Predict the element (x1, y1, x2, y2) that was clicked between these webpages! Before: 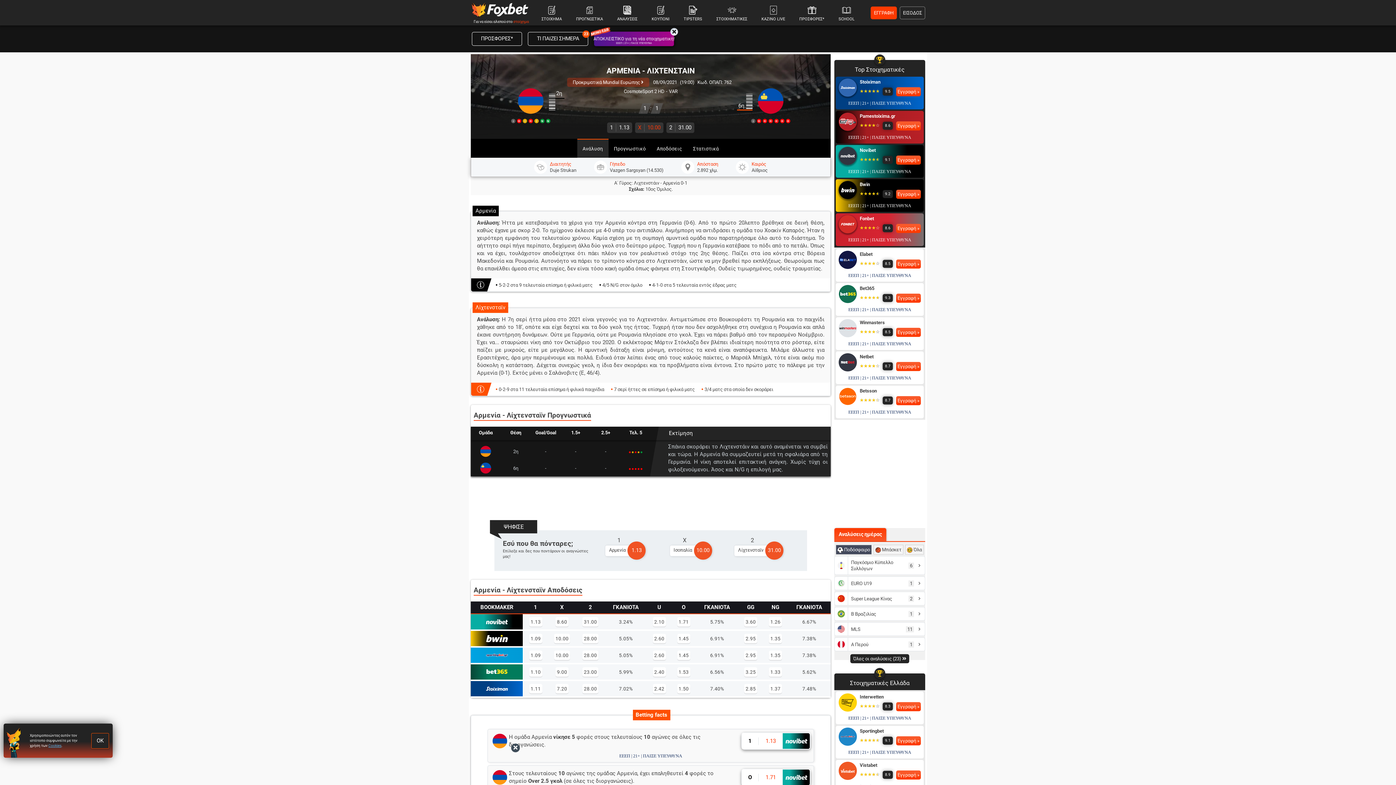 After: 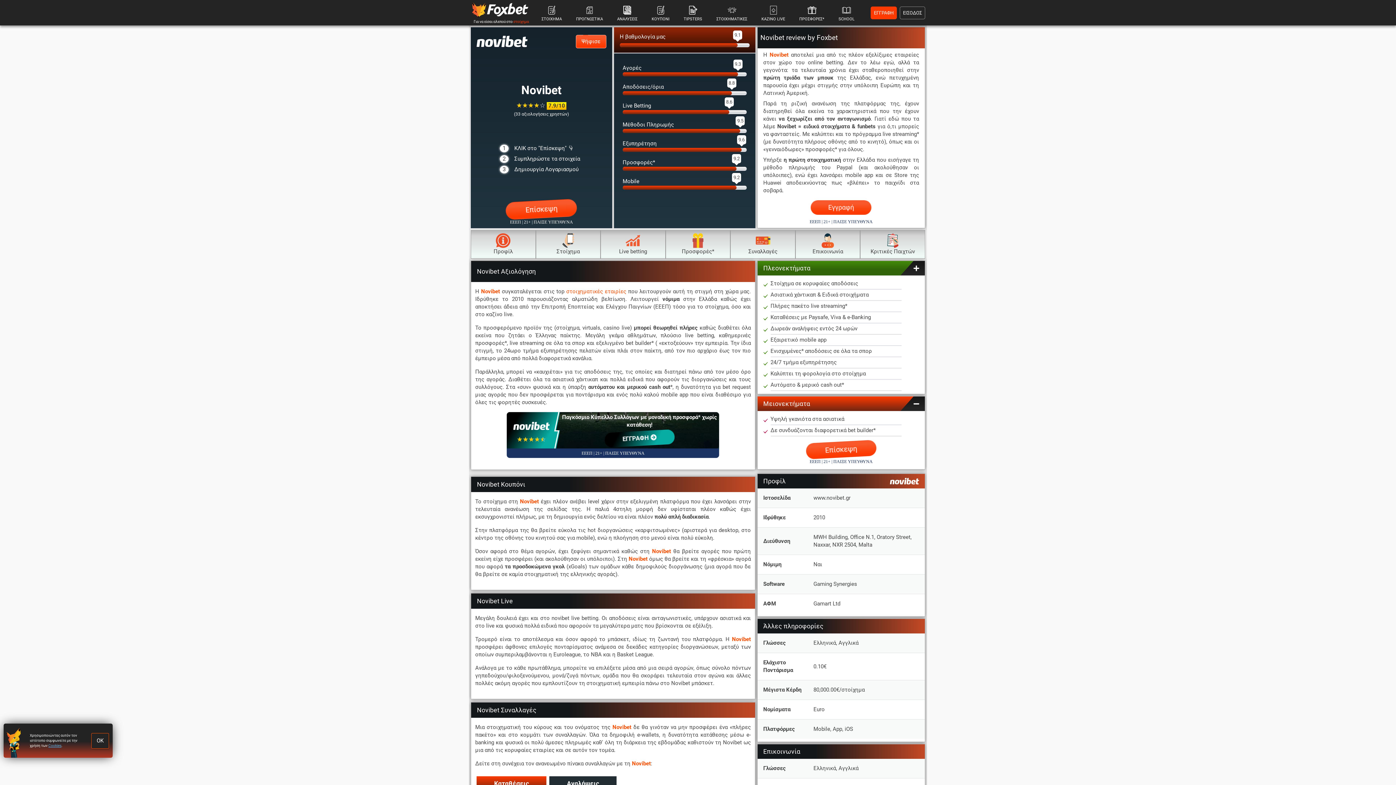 Action: label: Novibet bbox: (860, 147, 876, 153)